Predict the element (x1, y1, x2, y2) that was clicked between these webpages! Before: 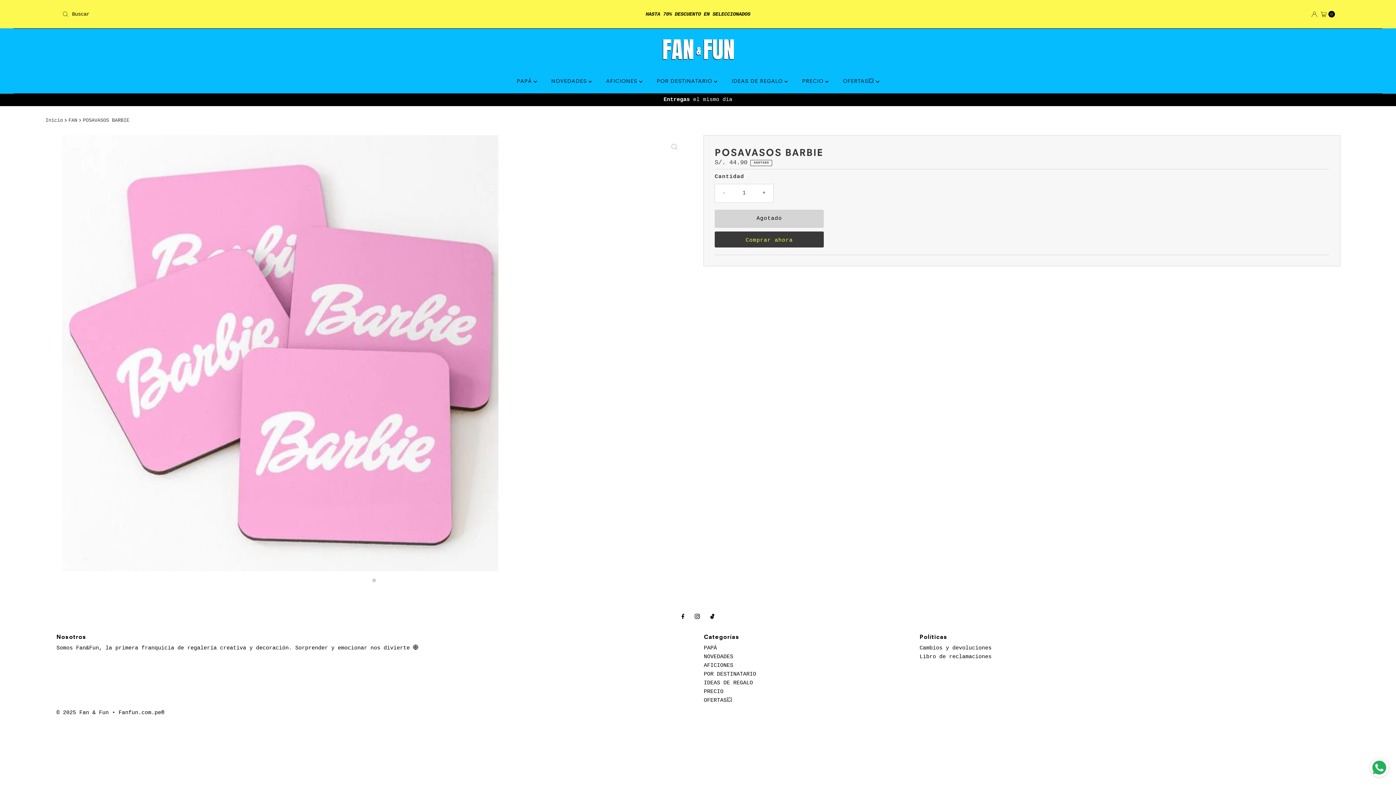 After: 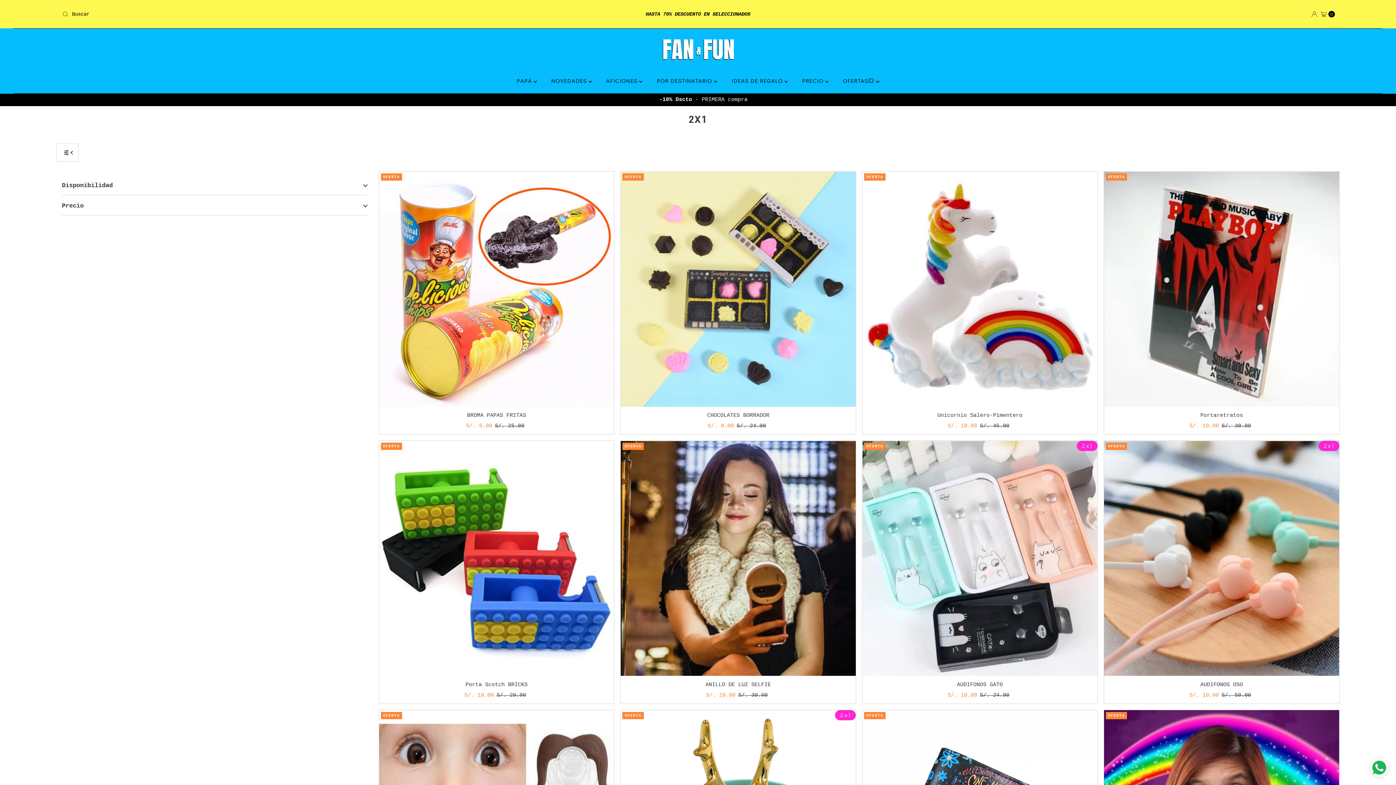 Action: label: PRECIO bbox: (703, 689, 723, 695)